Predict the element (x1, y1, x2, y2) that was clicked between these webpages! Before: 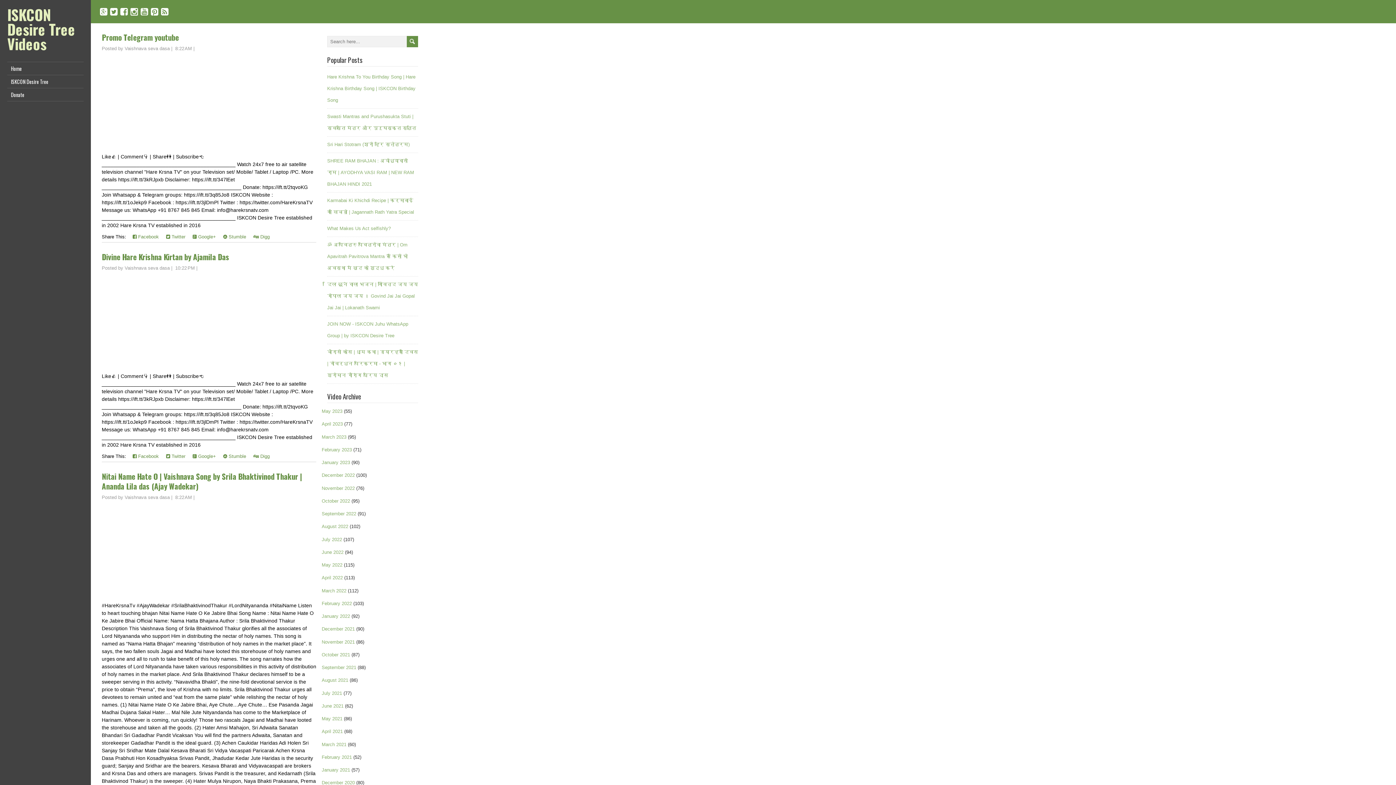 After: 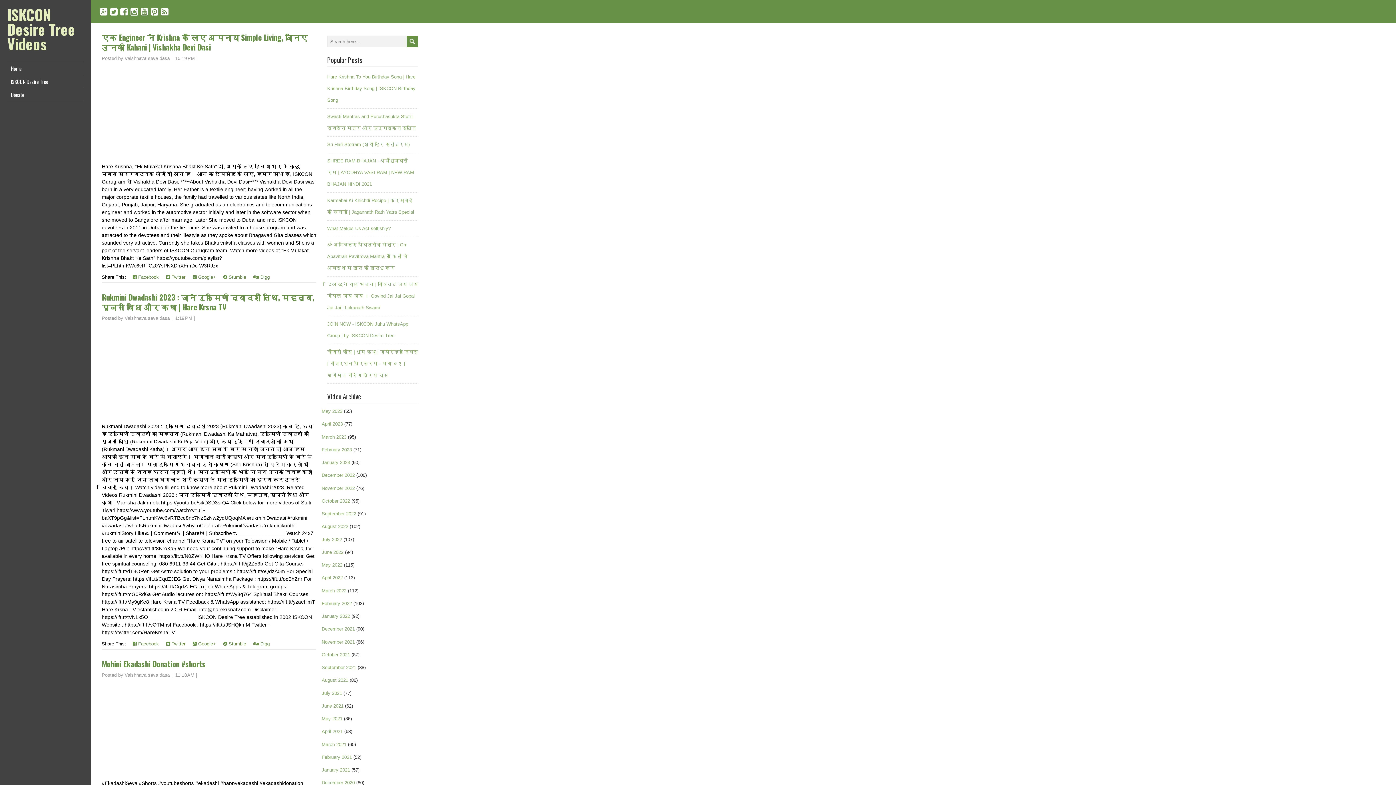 Action: label: April 2023 bbox: (321, 421, 342, 427)